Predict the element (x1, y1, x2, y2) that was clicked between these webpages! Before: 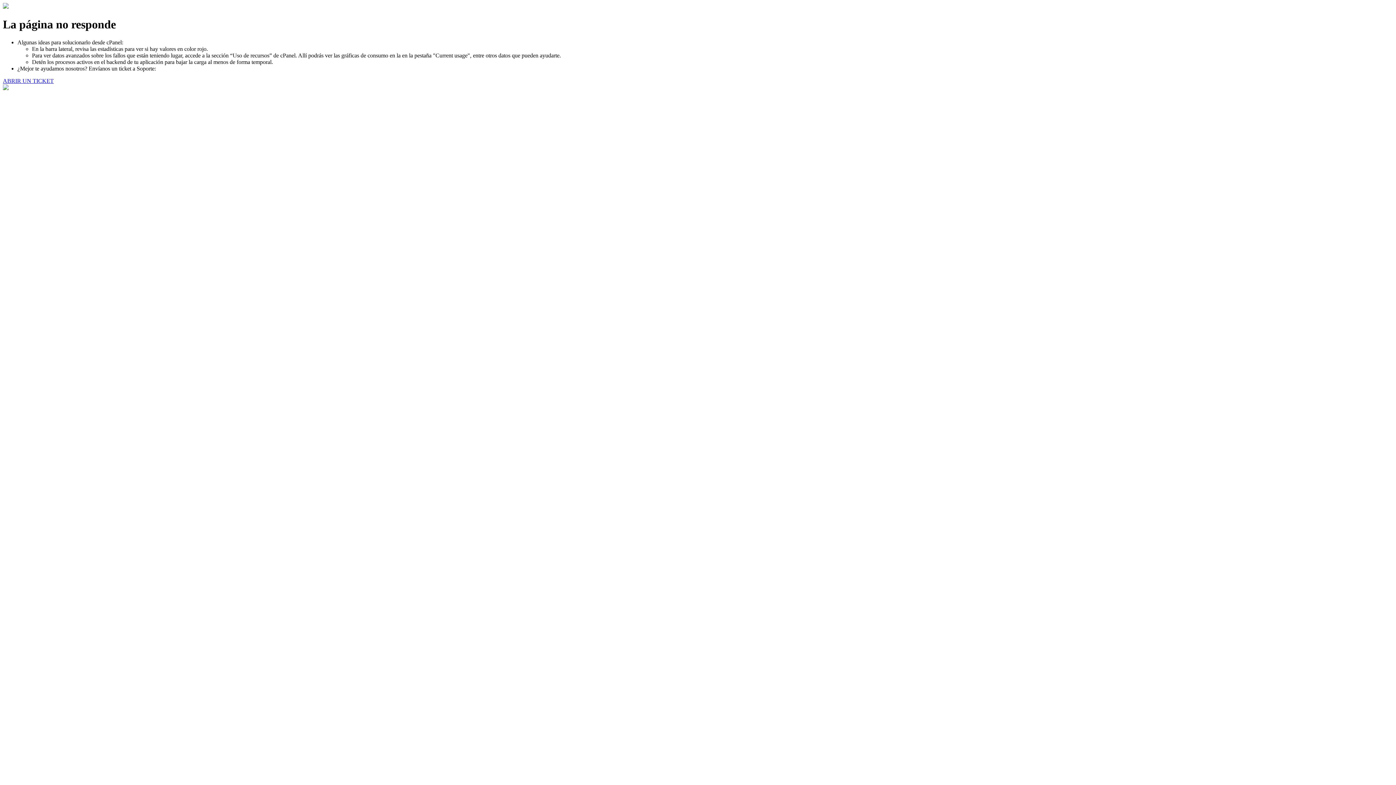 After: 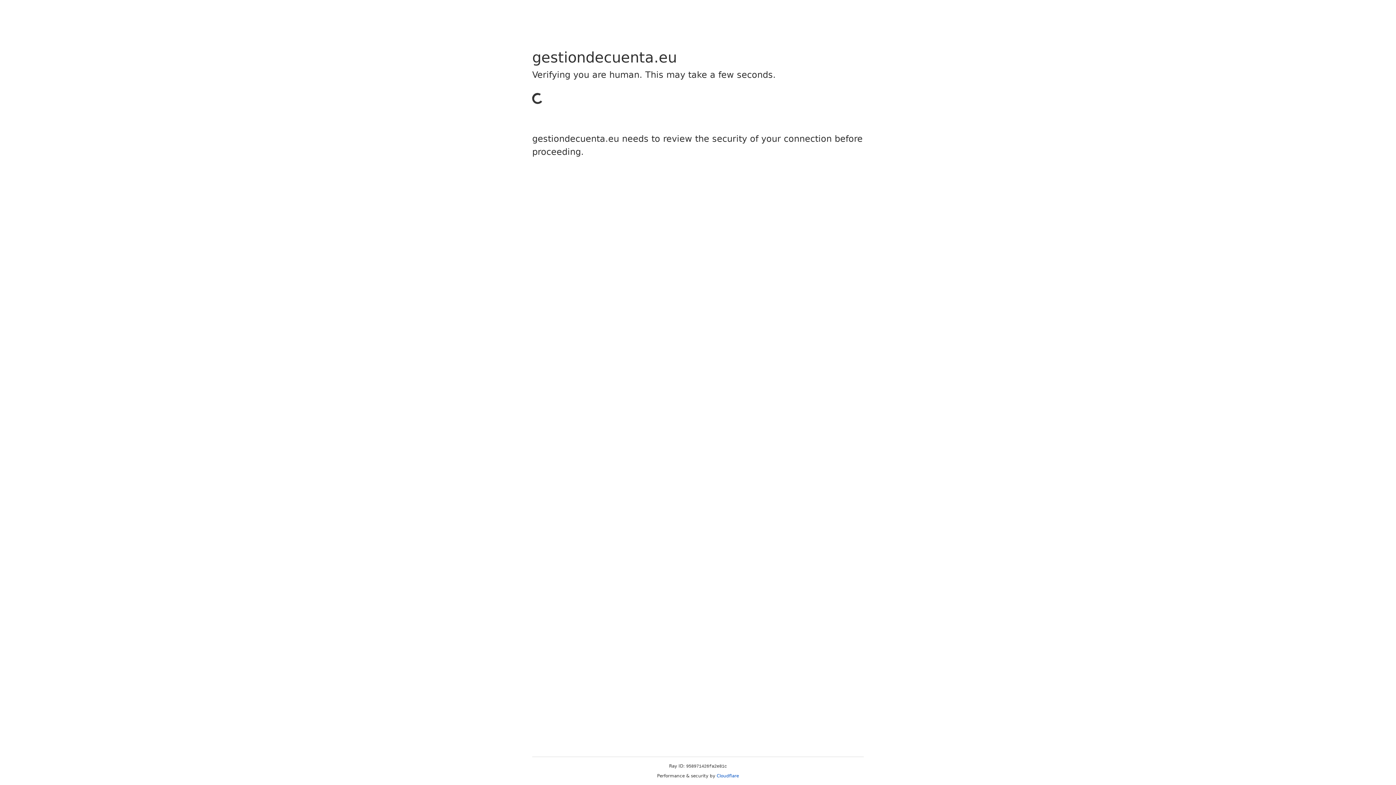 Action: label: ABRIR UN TICKET bbox: (2, 77, 53, 83)